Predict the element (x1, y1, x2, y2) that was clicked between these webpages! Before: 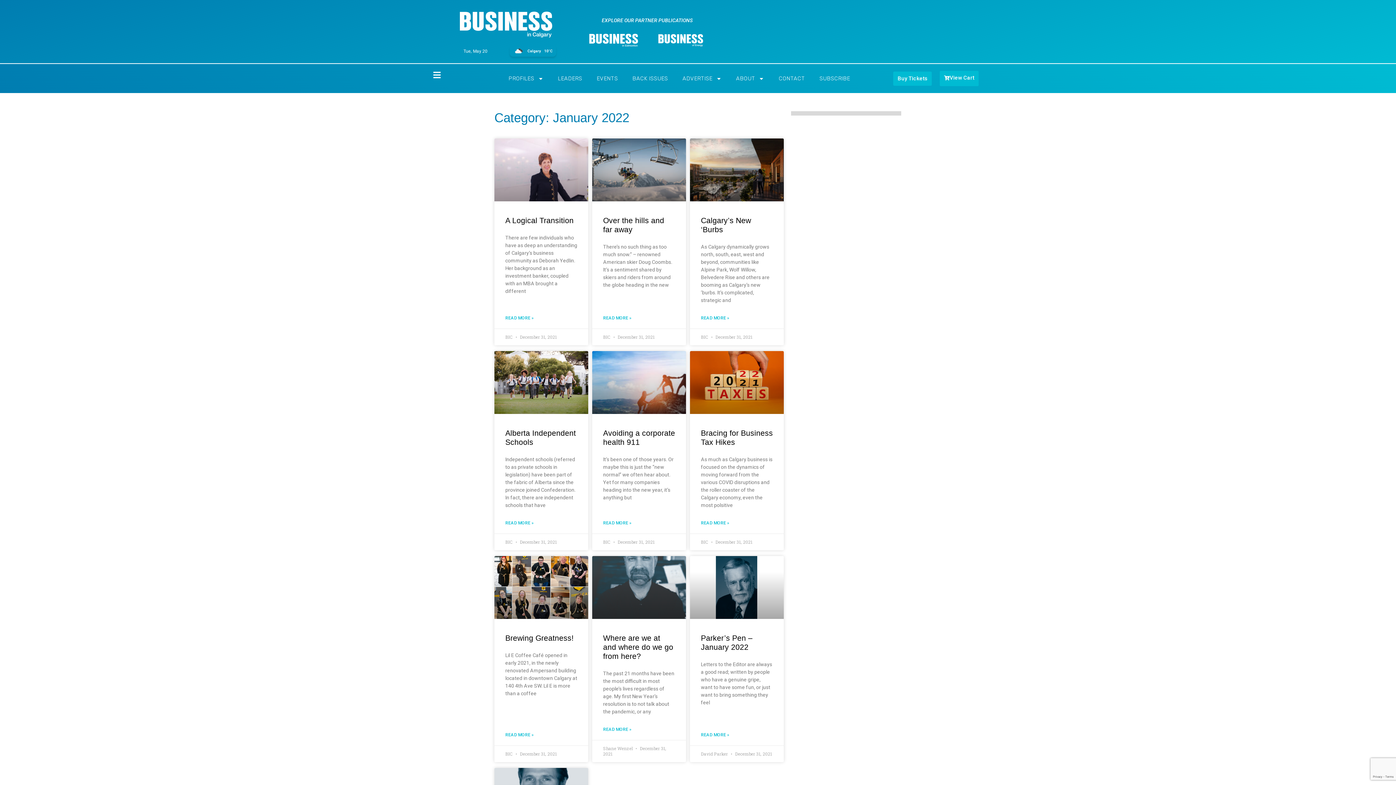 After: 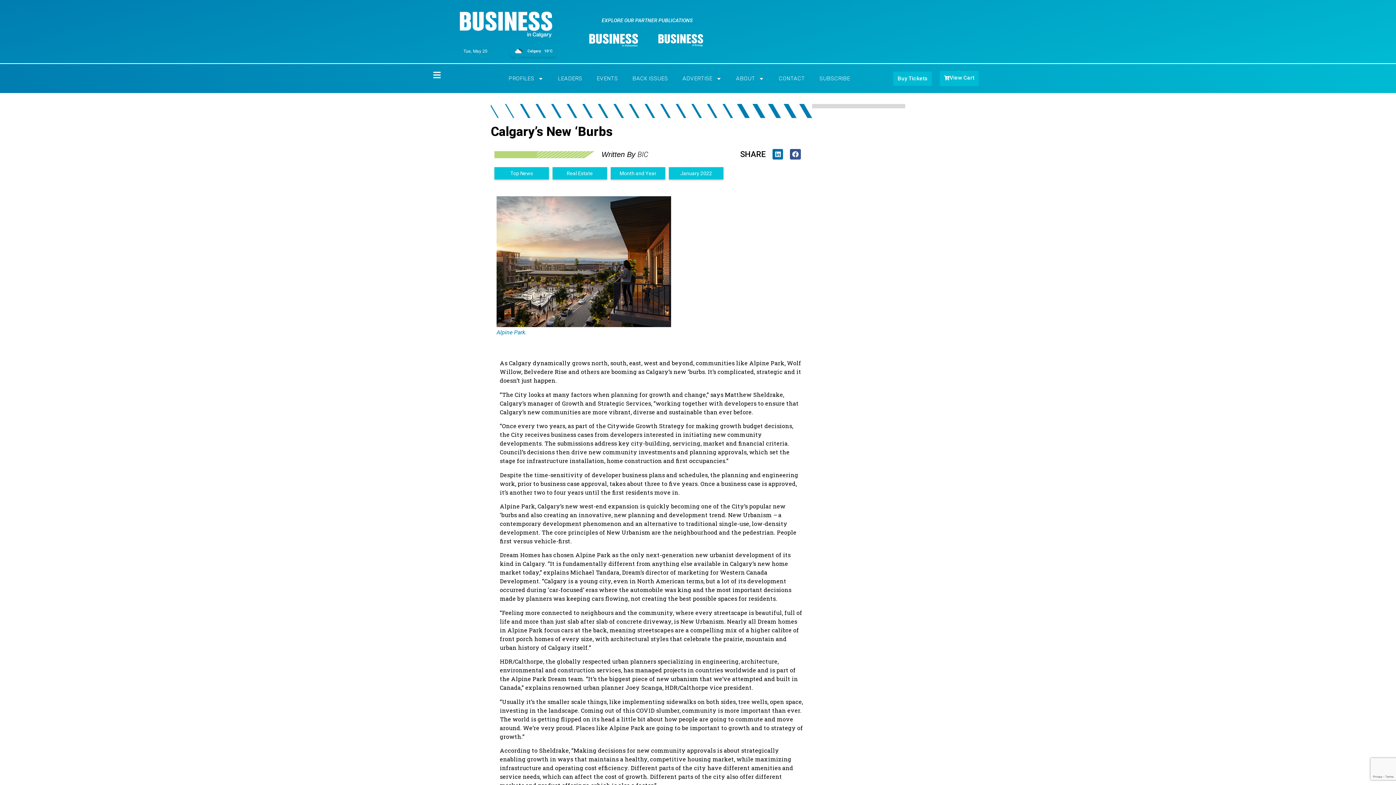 Action: bbox: (690, 138, 783, 201)